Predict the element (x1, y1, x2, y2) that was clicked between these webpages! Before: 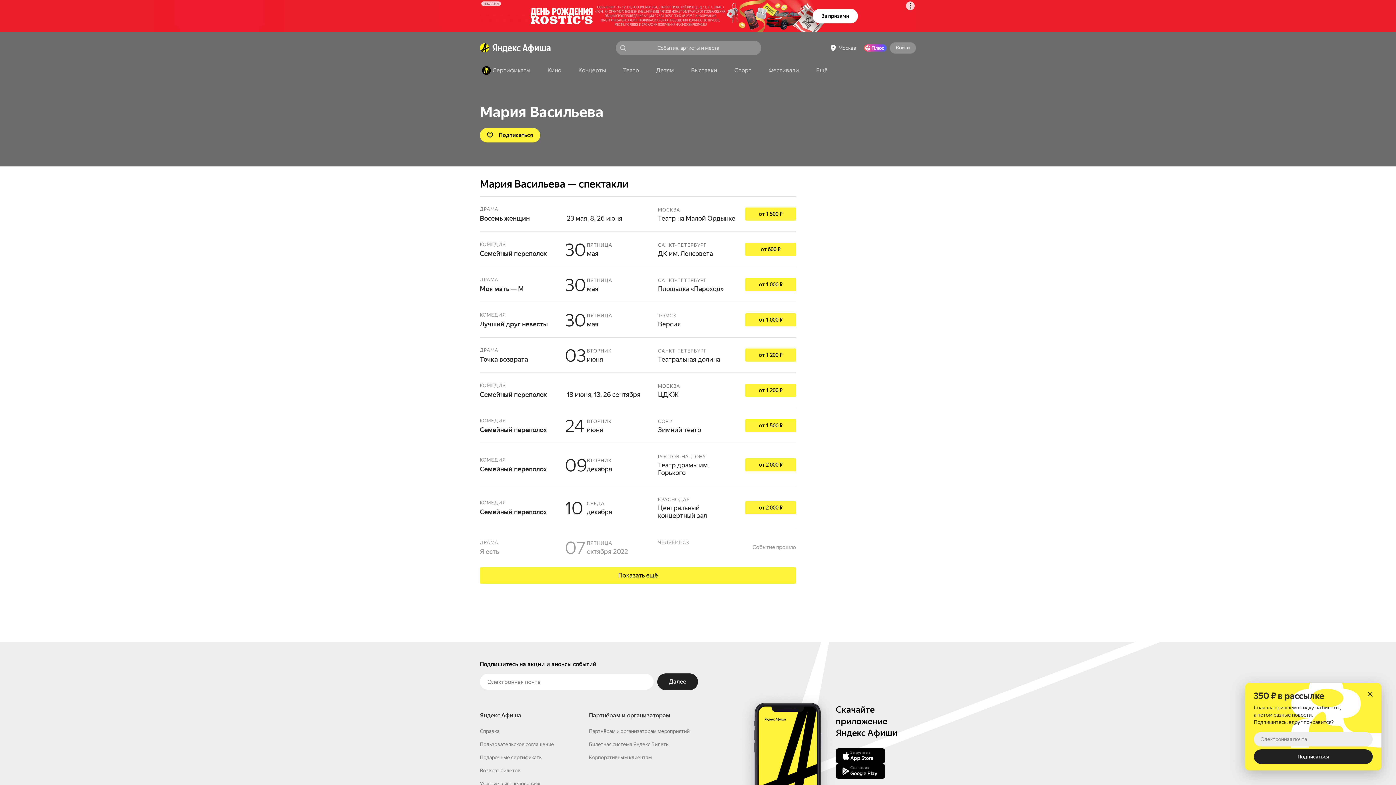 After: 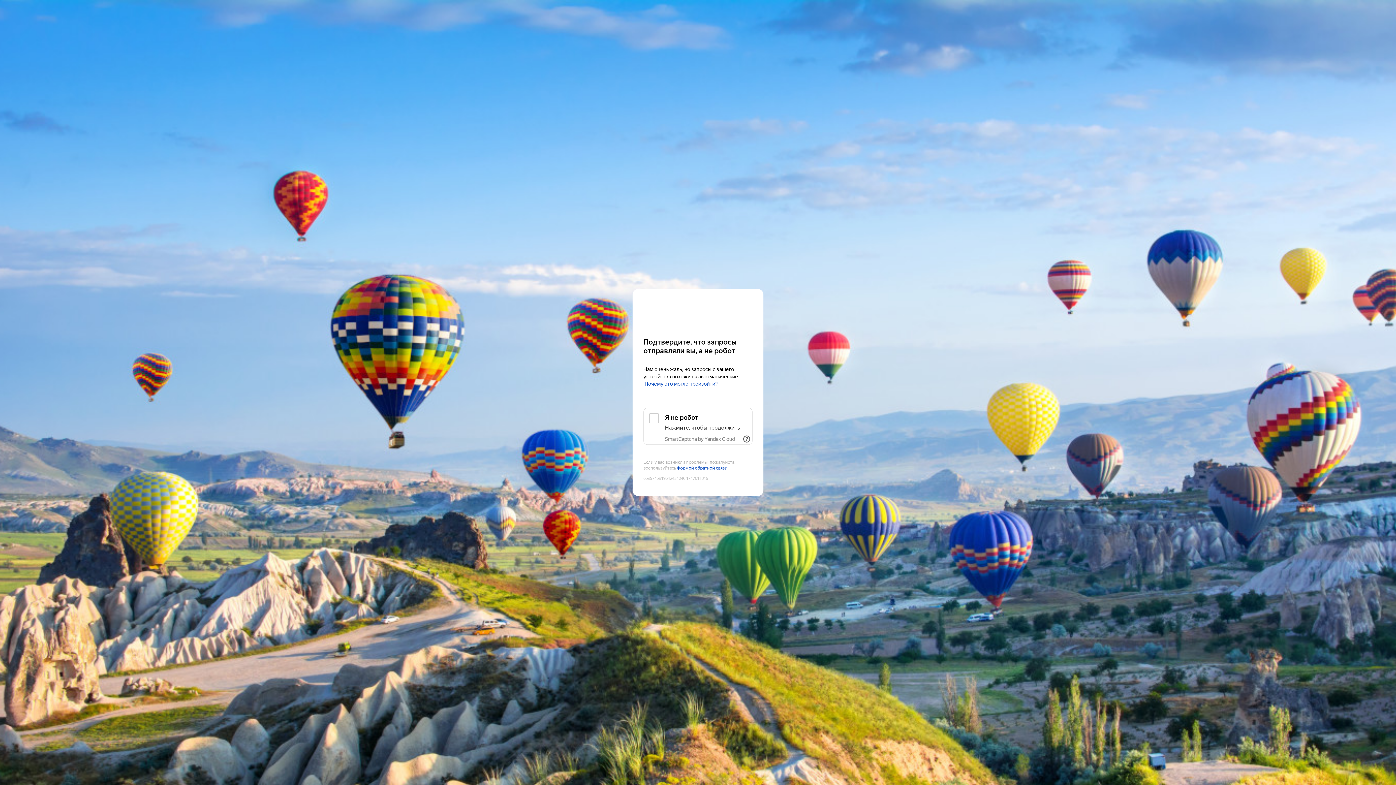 Action: label: Зимний театр bbox: (658, 426, 701, 433)